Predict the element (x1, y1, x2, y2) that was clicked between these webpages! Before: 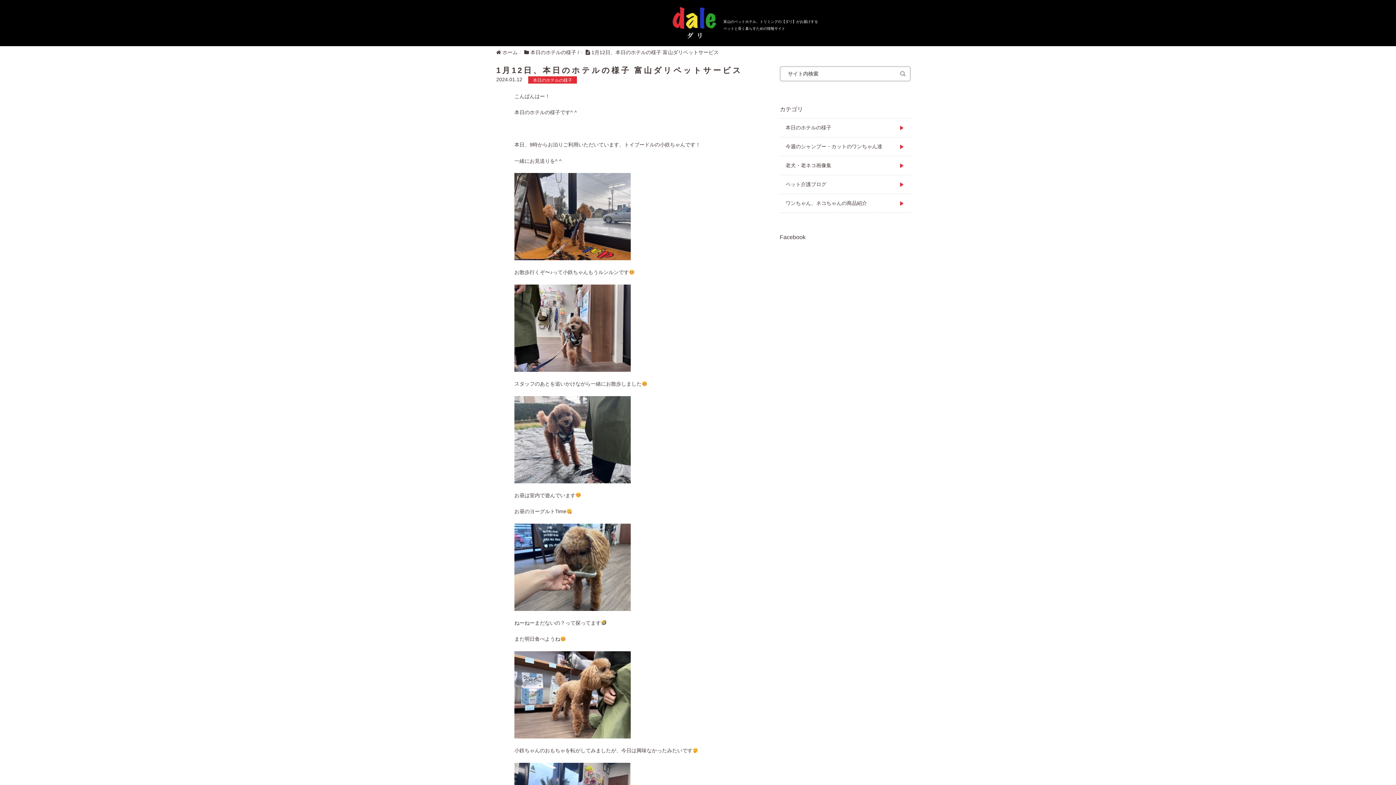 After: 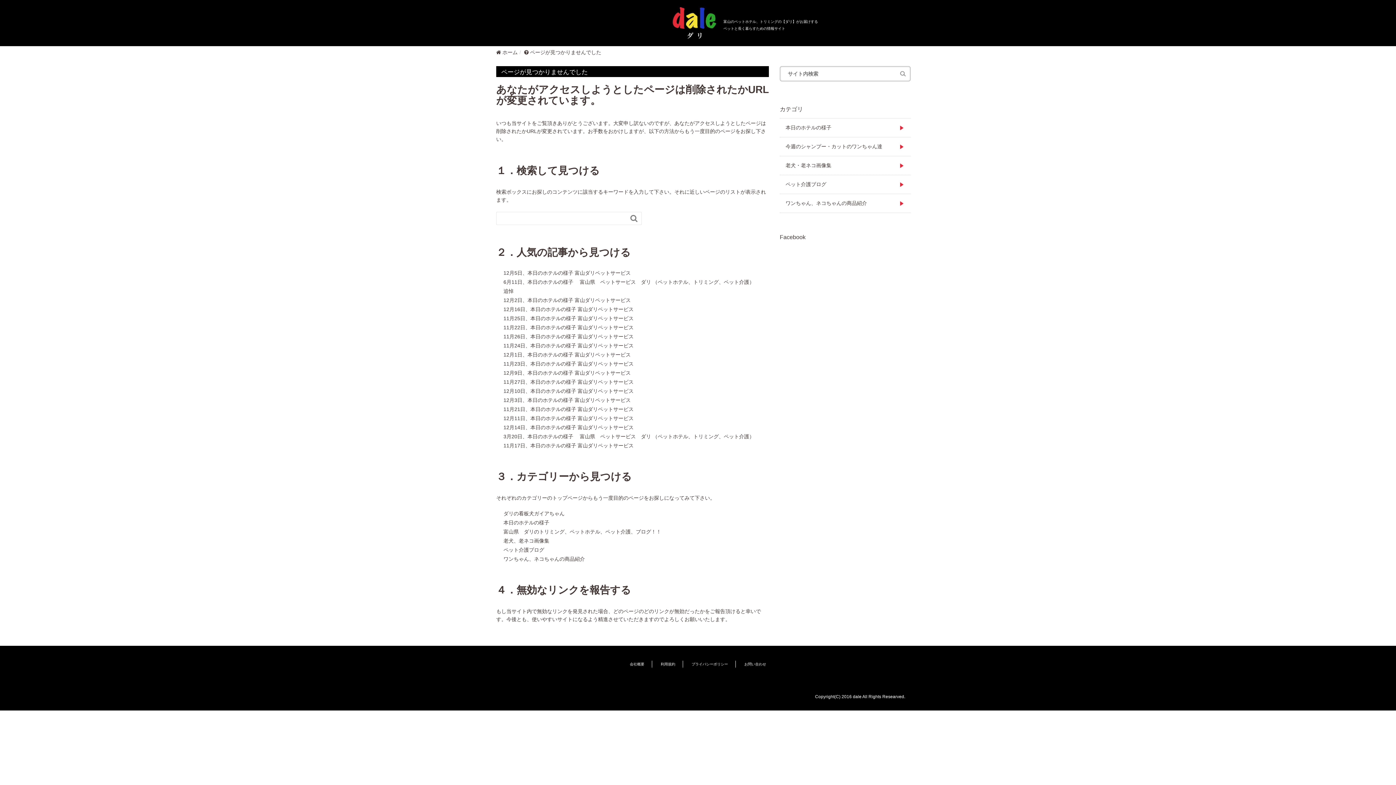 Action: label: 本日のホテルの様子 bbox: (524, 76, 581, 82)